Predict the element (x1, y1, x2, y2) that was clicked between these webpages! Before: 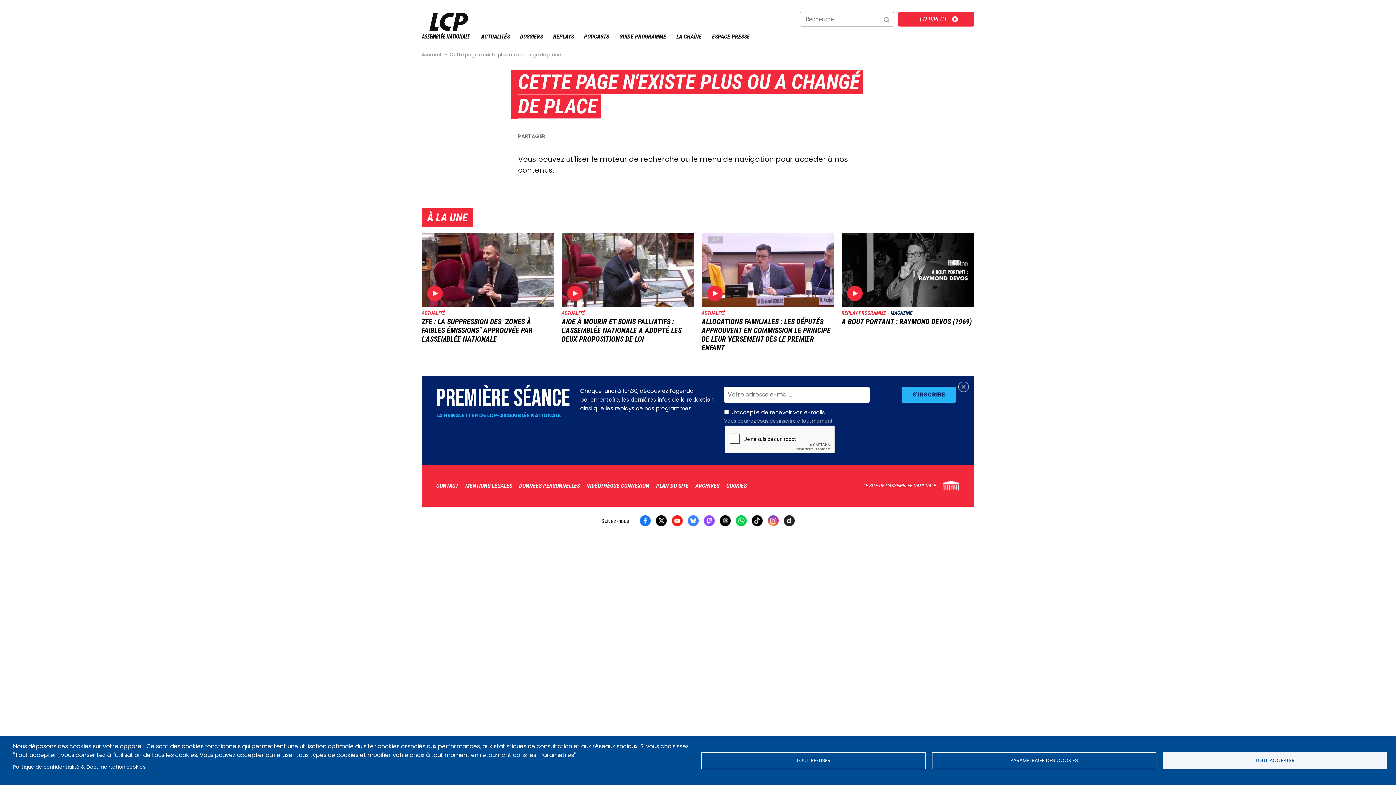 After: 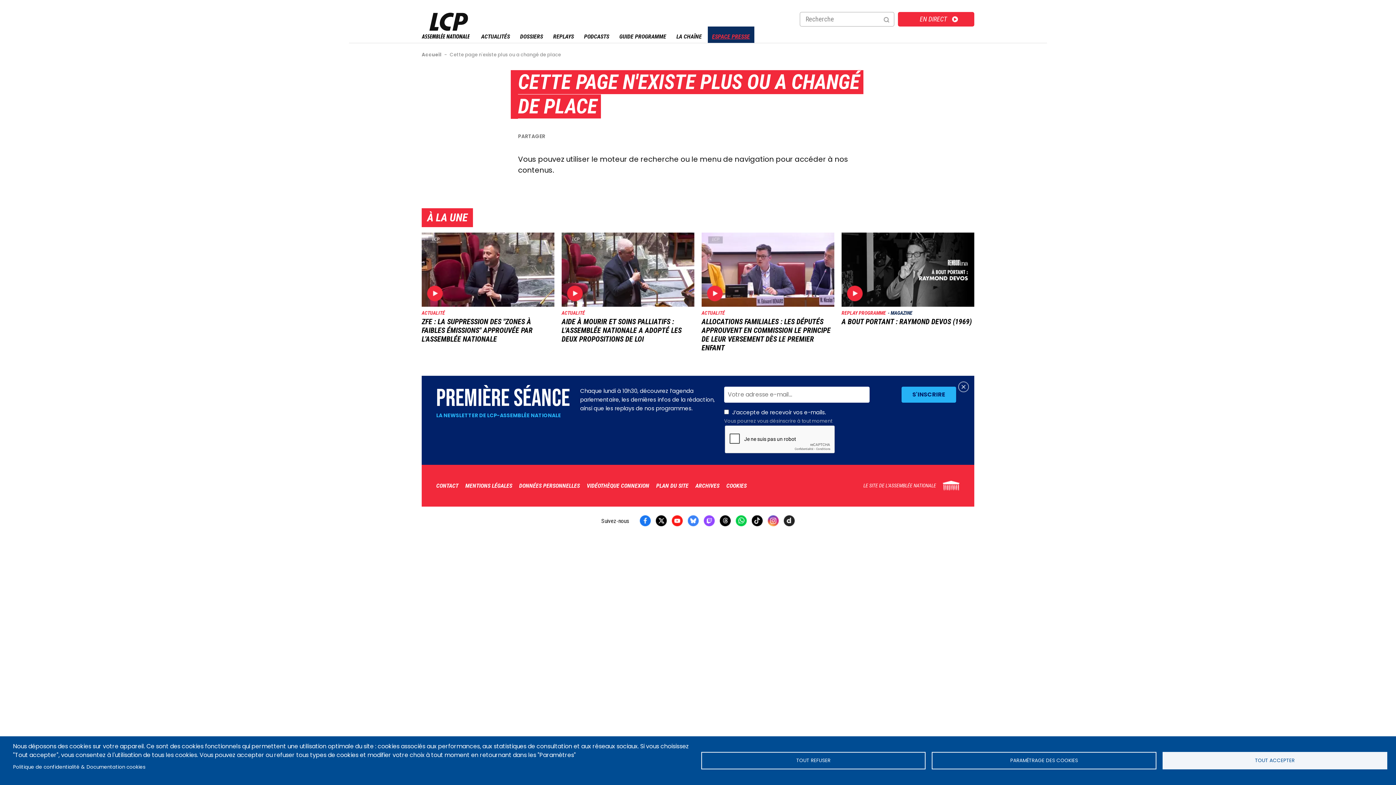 Action: bbox: (707, 26, 754, 42) label: ESPACE PRESSE